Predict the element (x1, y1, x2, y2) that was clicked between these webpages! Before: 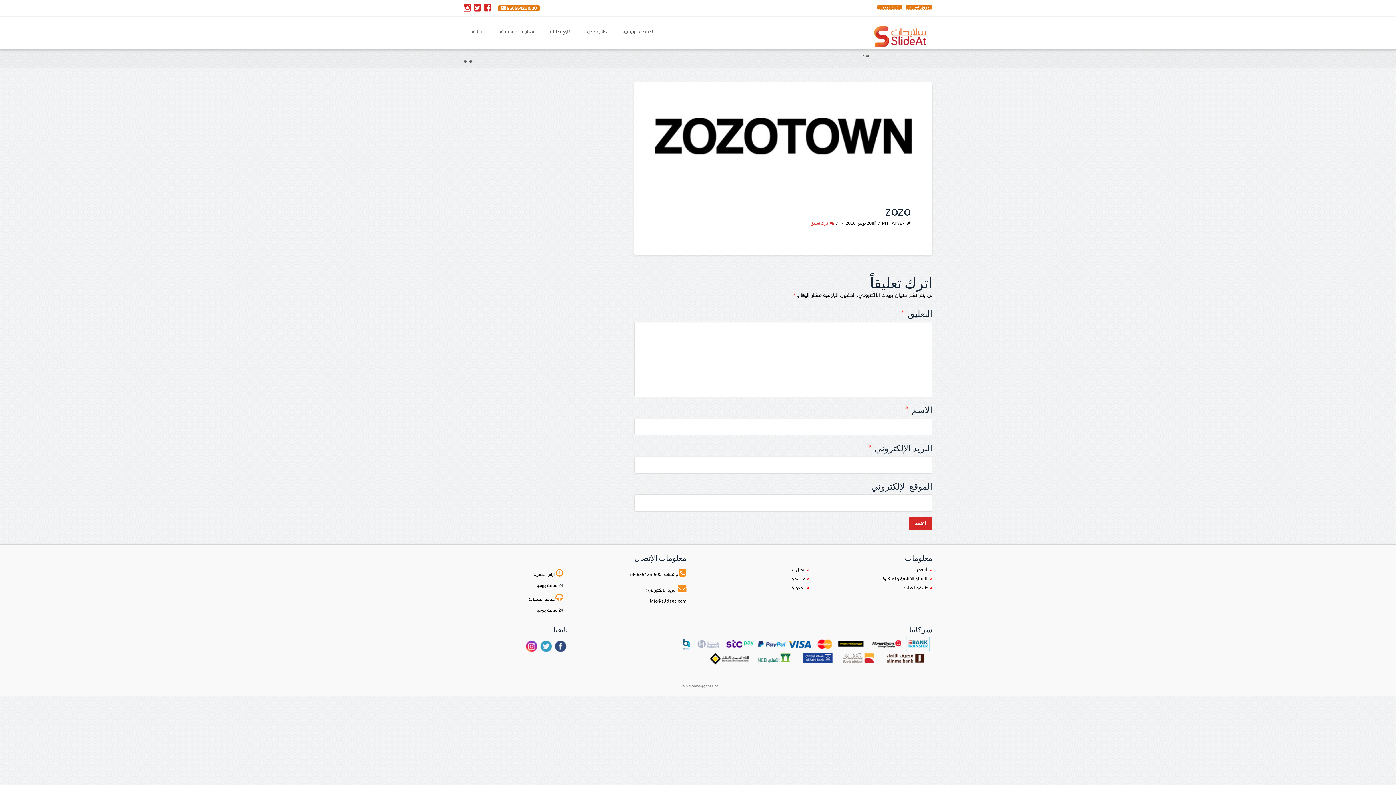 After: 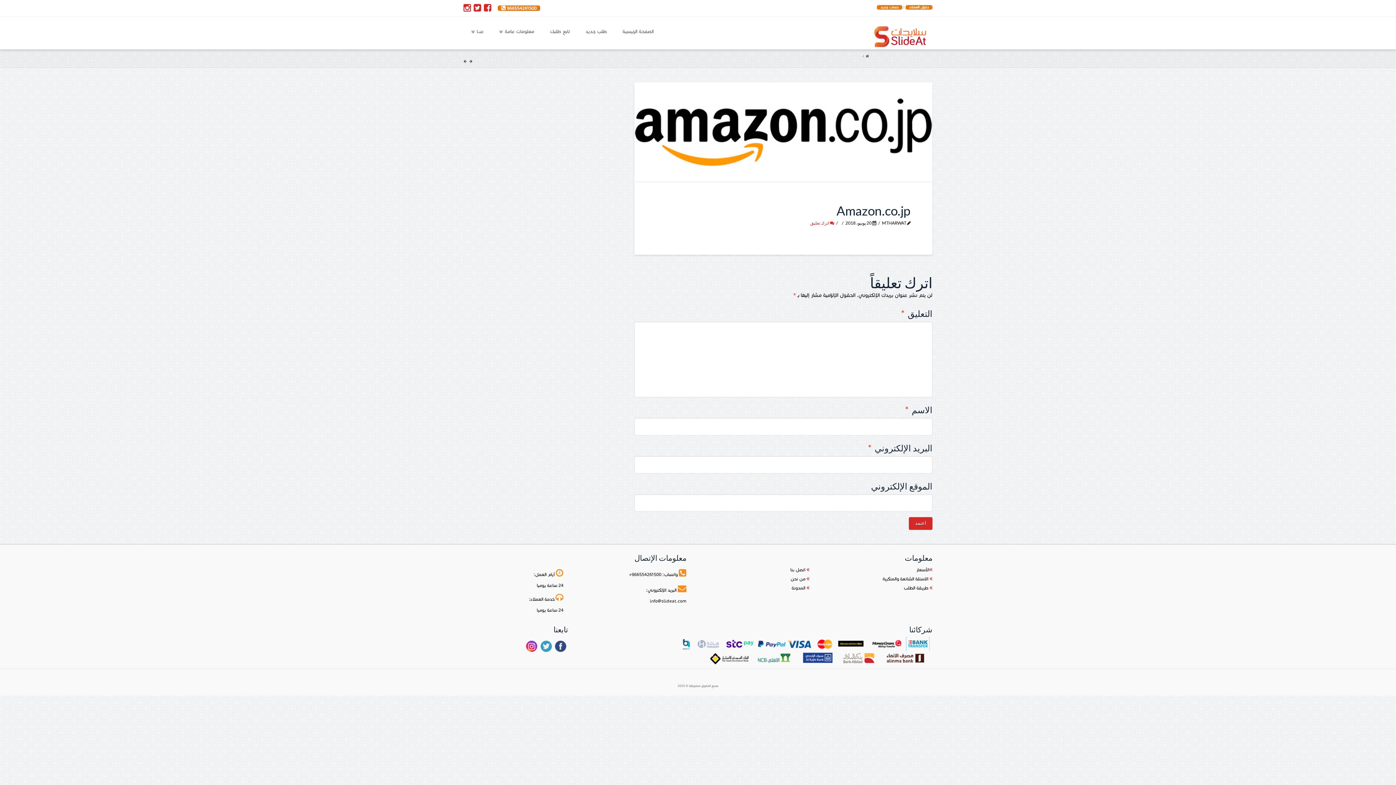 Action: bbox: (468, 59, 472, 63) label:  